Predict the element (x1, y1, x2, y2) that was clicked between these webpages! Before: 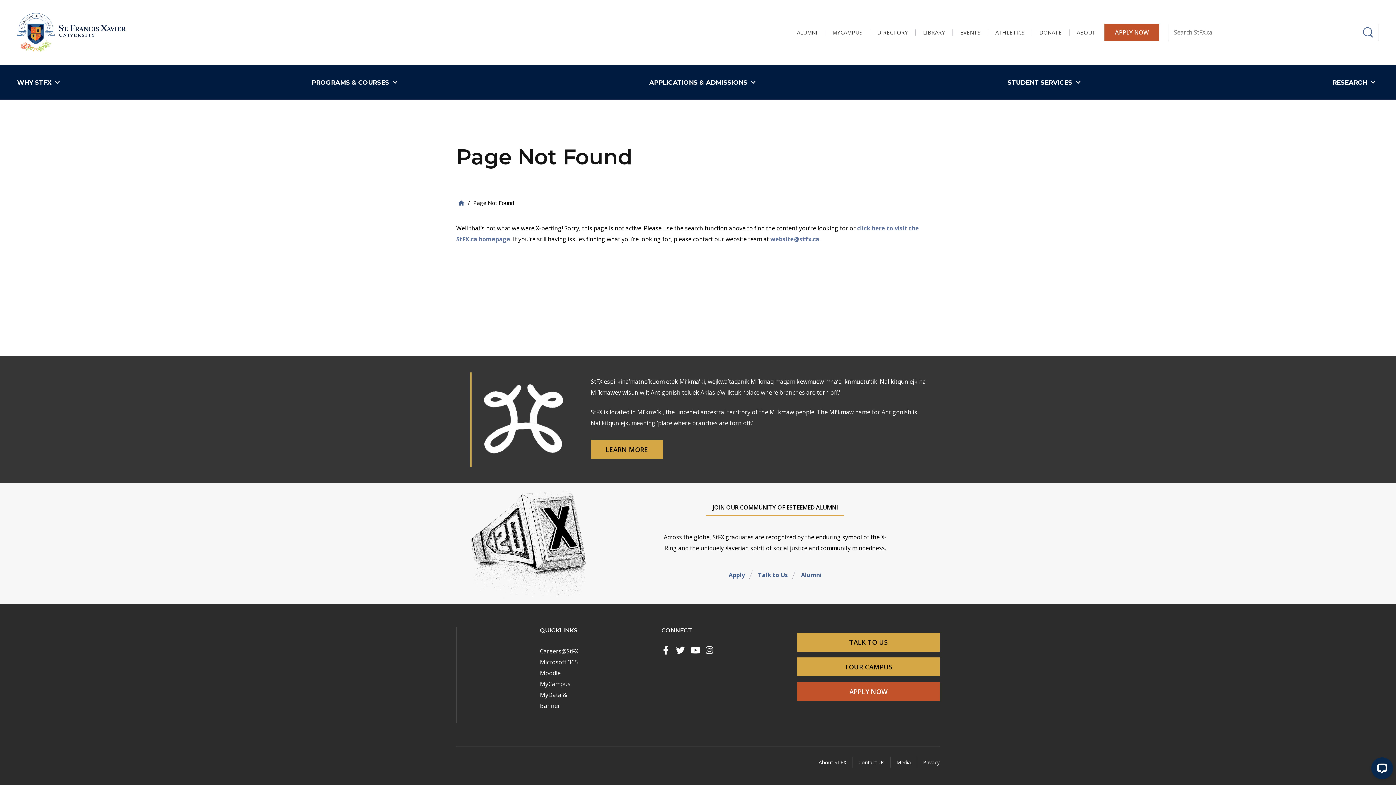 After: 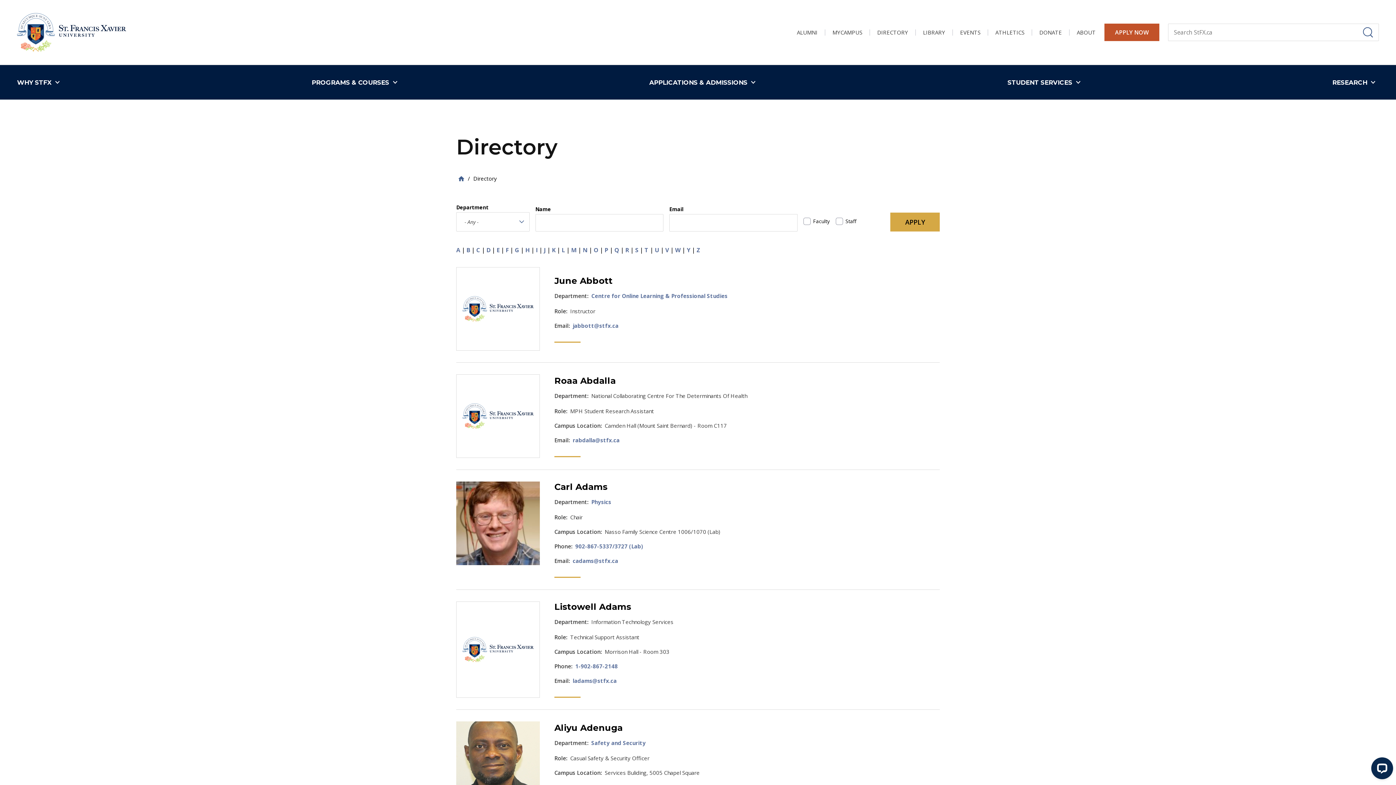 Action: label: DIRECTORY bbox: (870, 29, 916, 35)